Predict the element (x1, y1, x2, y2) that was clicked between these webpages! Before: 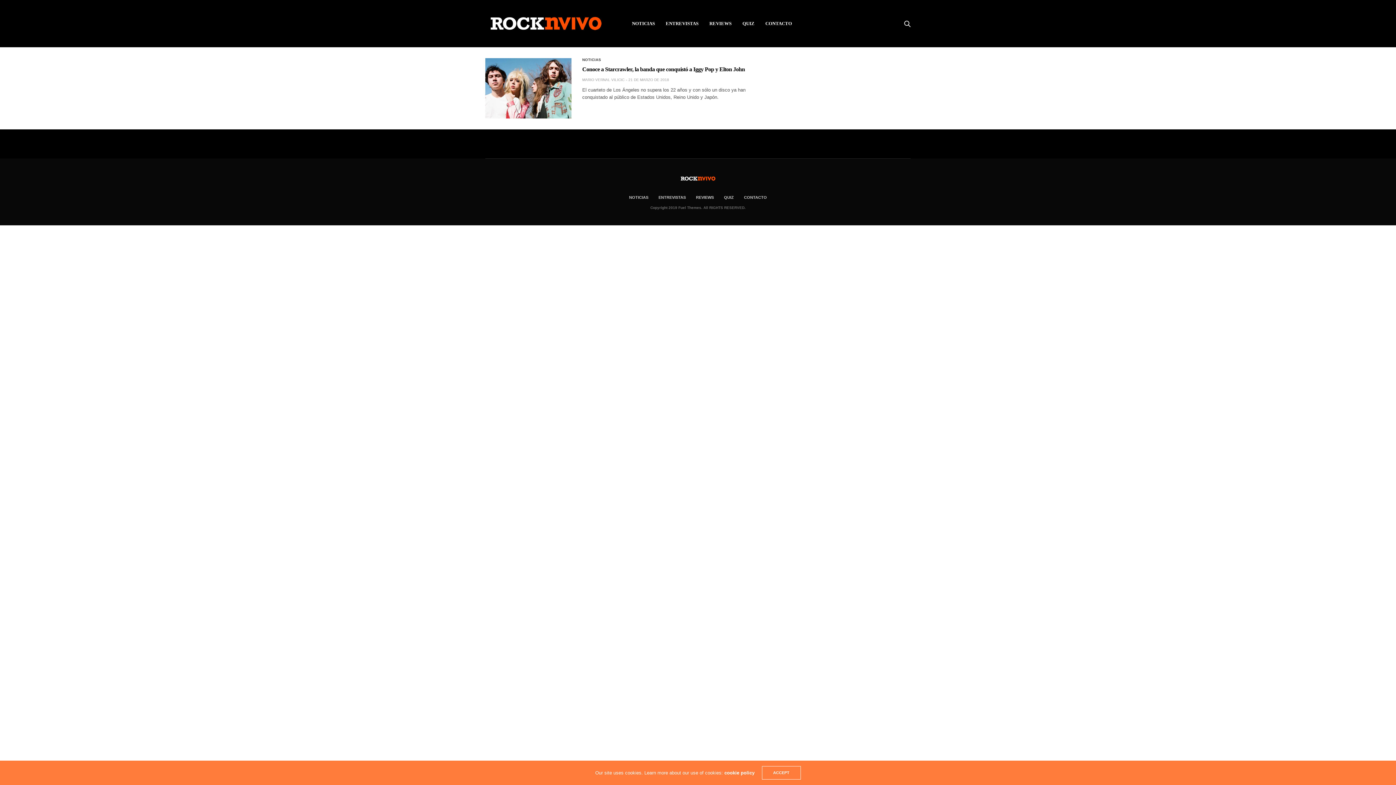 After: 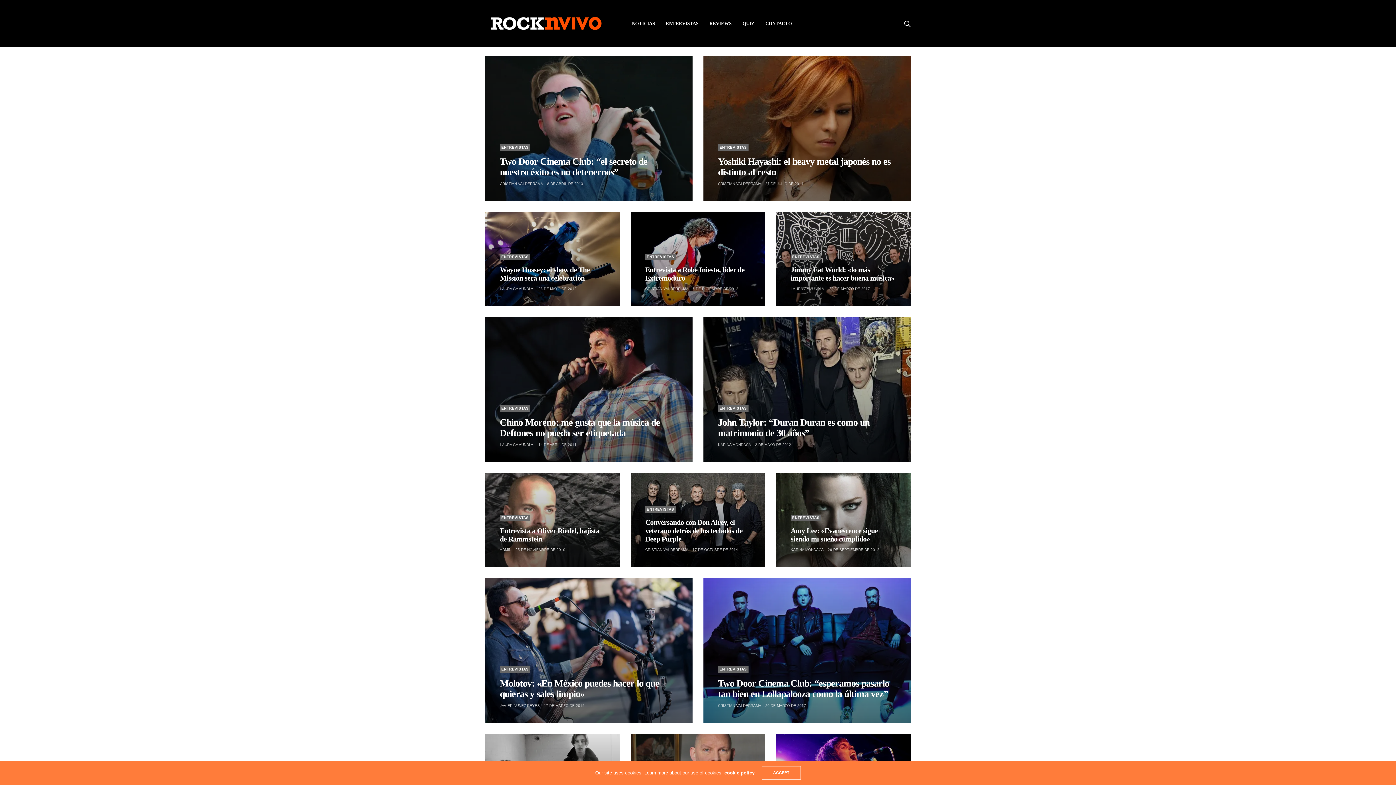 Action: bbox: (679, 173, 717, 183)